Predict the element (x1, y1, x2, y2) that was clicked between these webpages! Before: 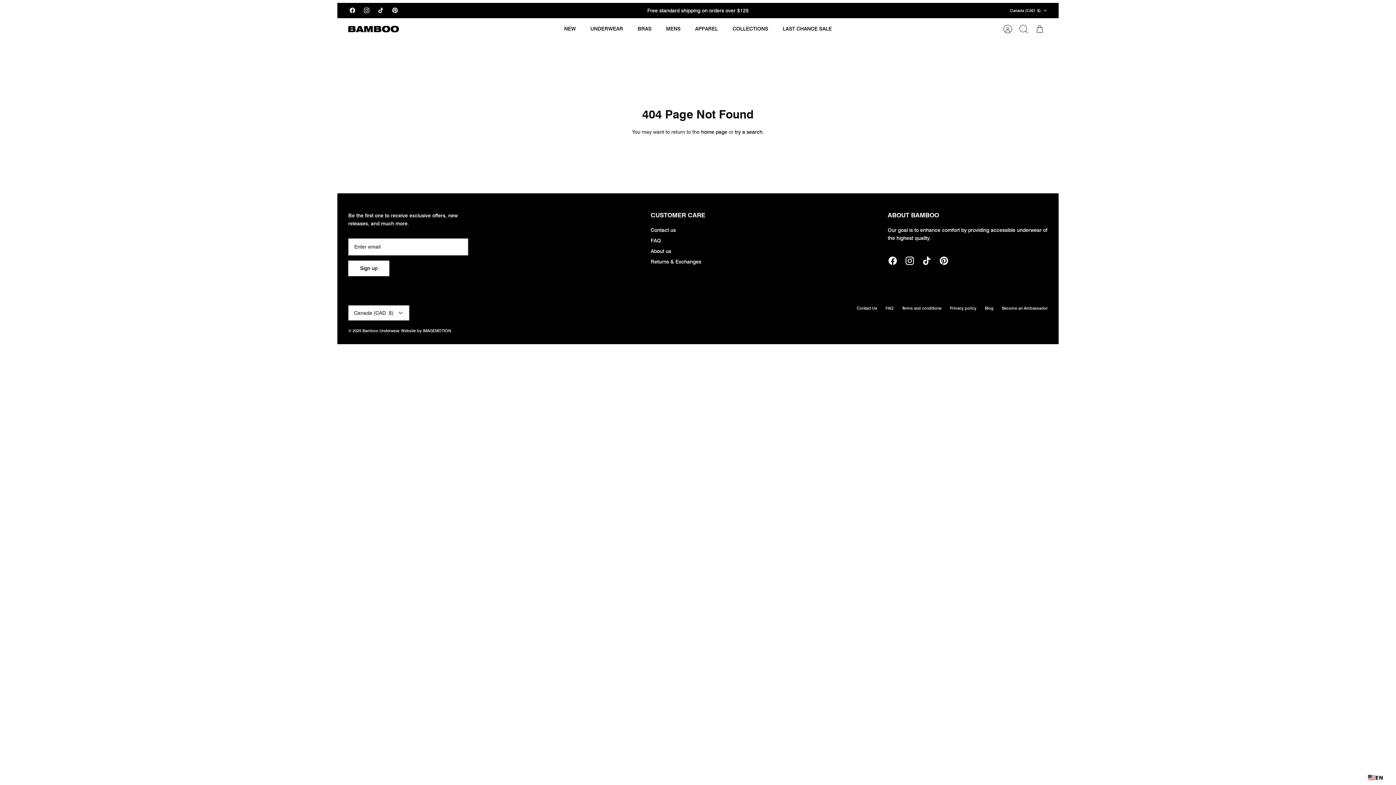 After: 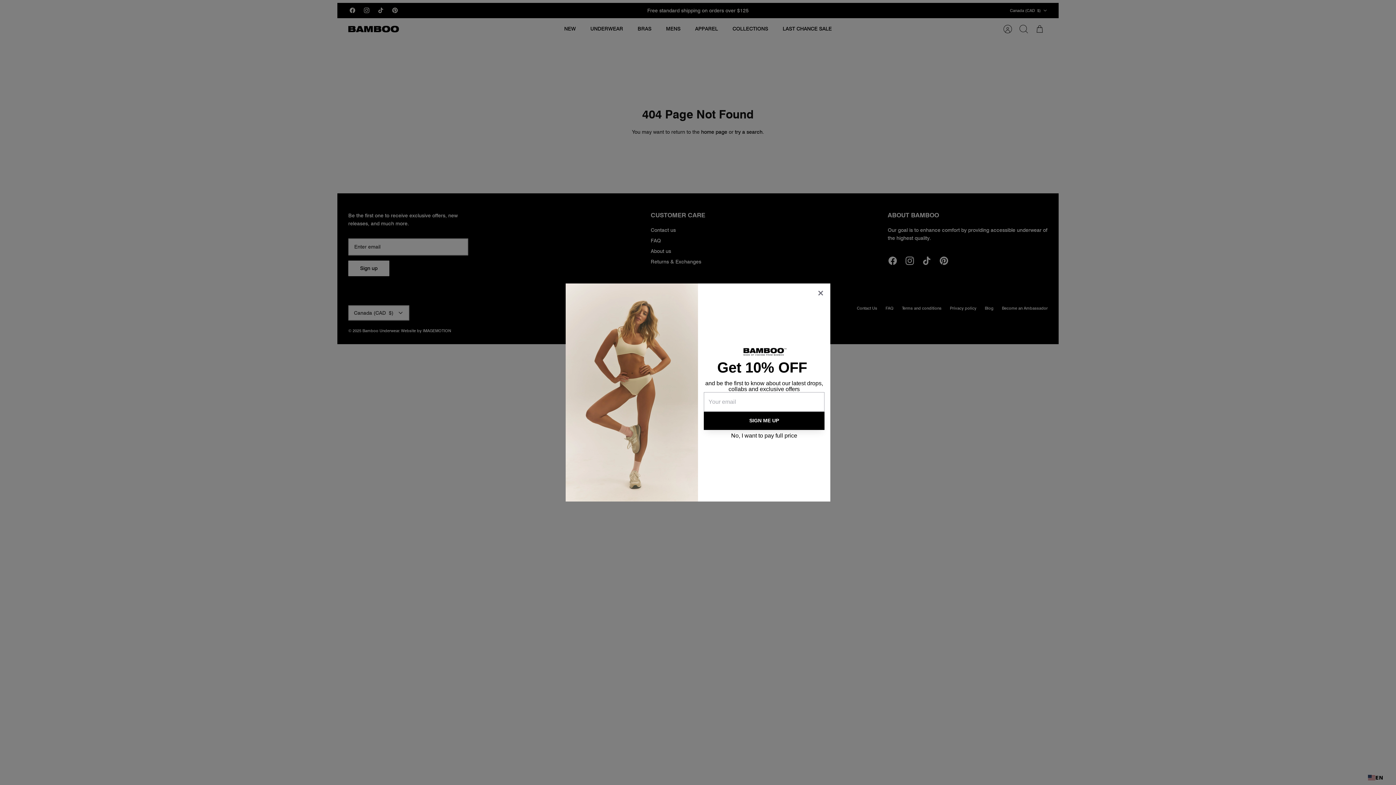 Action: label: Instagram bbox: (359, 3, 373, 17)